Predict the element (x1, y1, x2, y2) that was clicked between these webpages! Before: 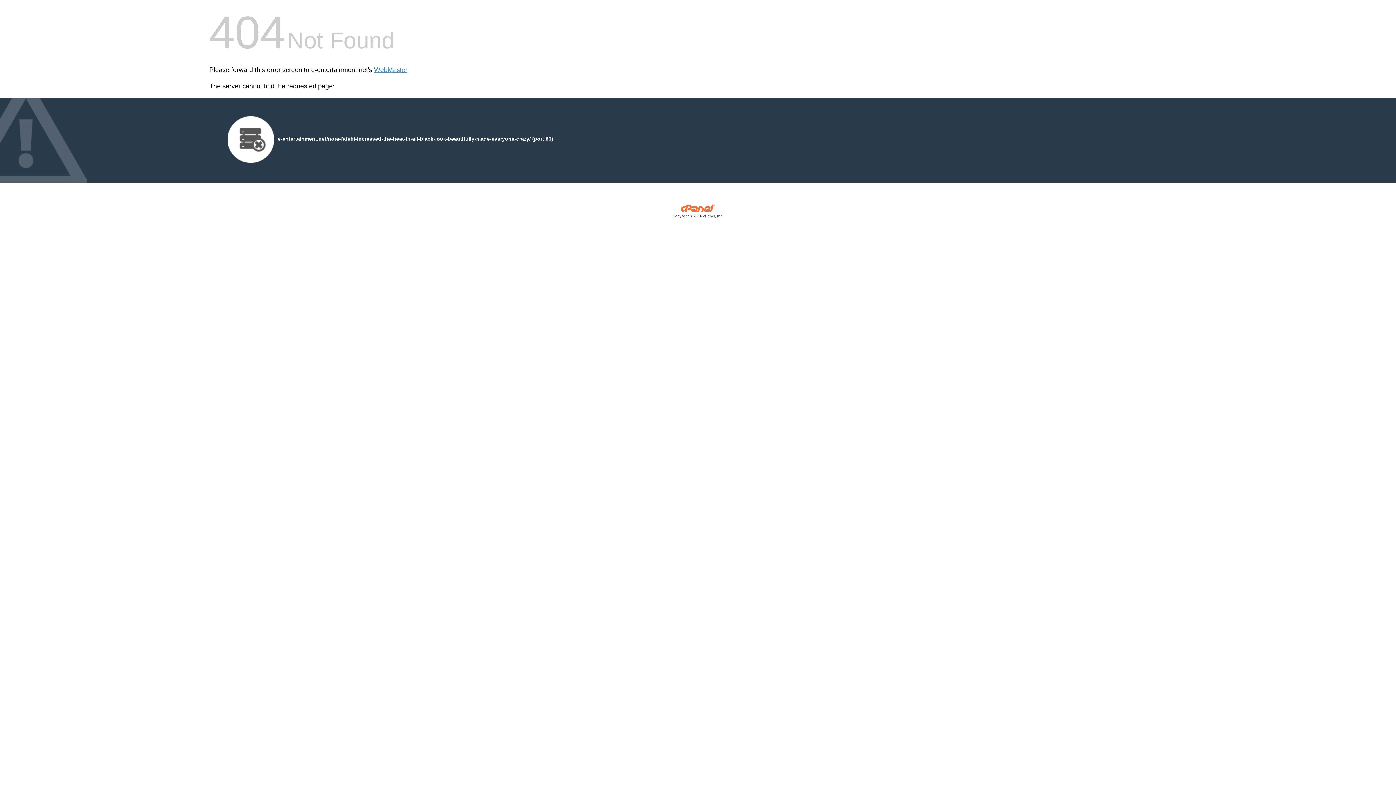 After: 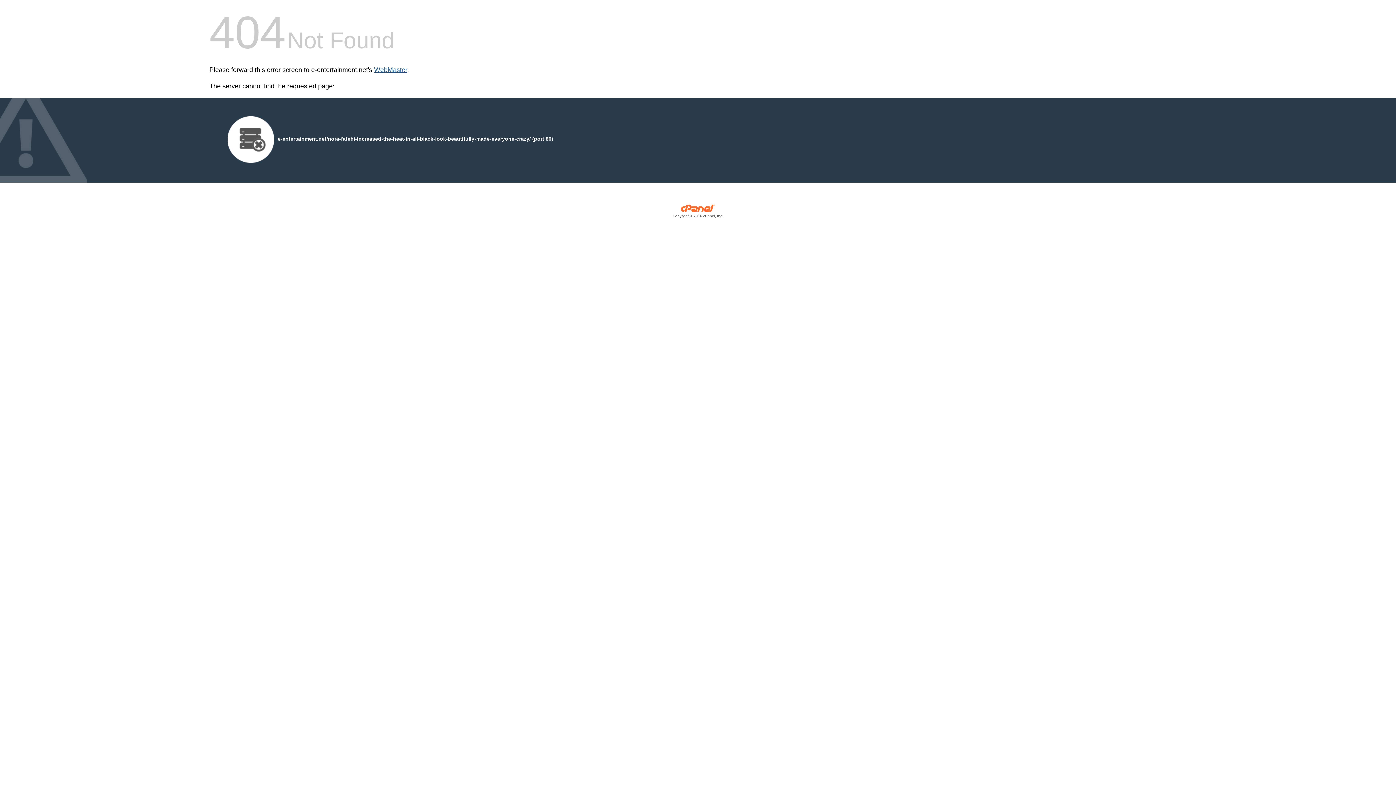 Action: label: WebMaster bbox: (374, 66, 407, 73)